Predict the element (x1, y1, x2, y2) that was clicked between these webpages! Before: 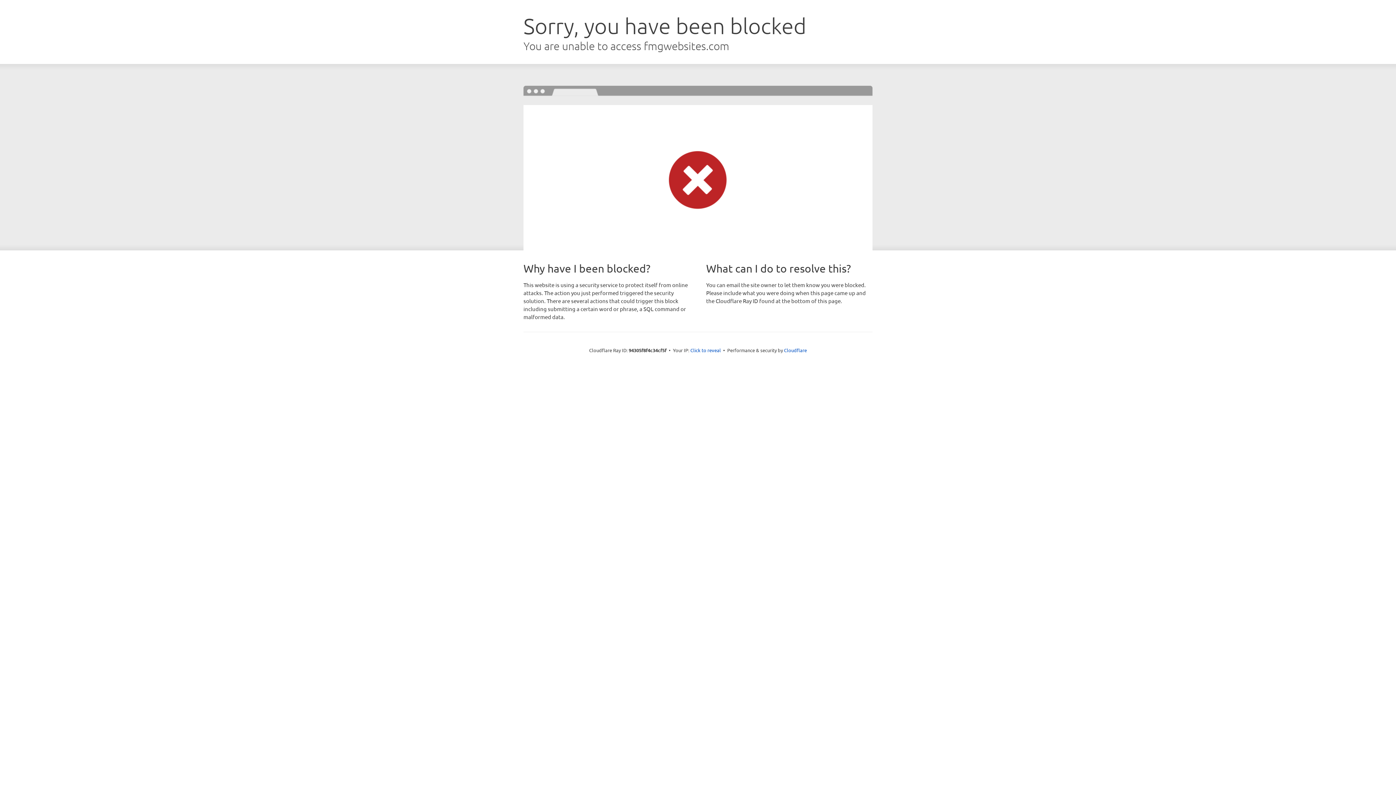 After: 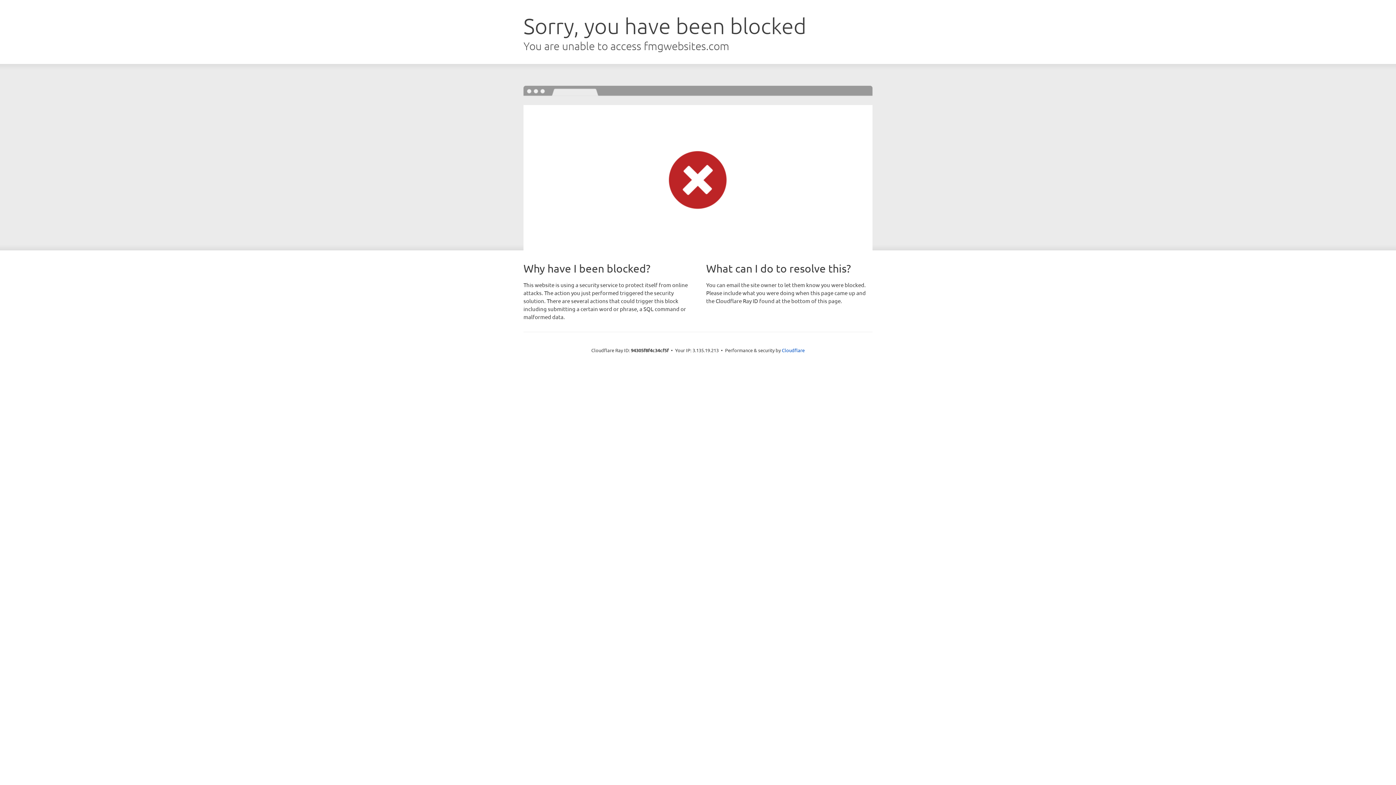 Action: bbox: (690, 346, 721, 353) label: Click to reveal